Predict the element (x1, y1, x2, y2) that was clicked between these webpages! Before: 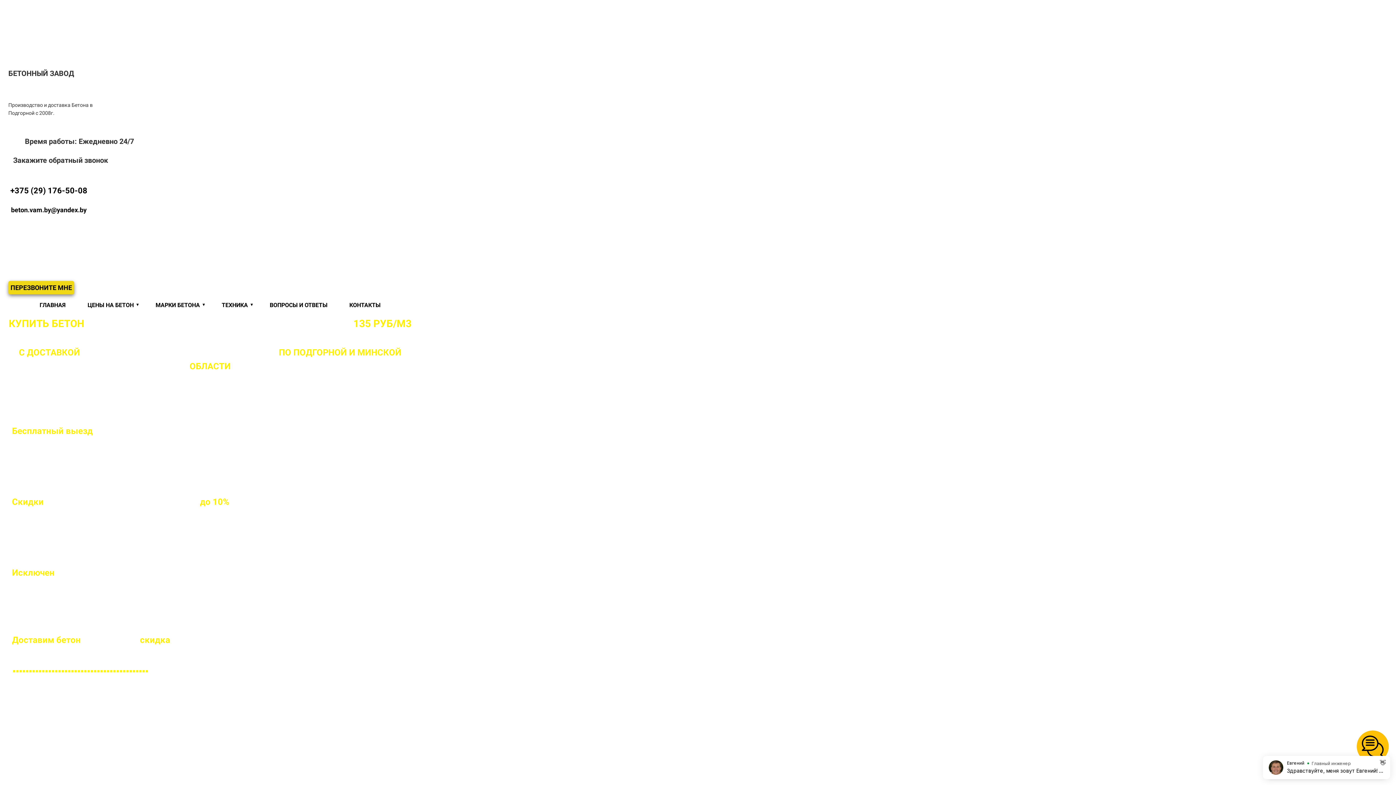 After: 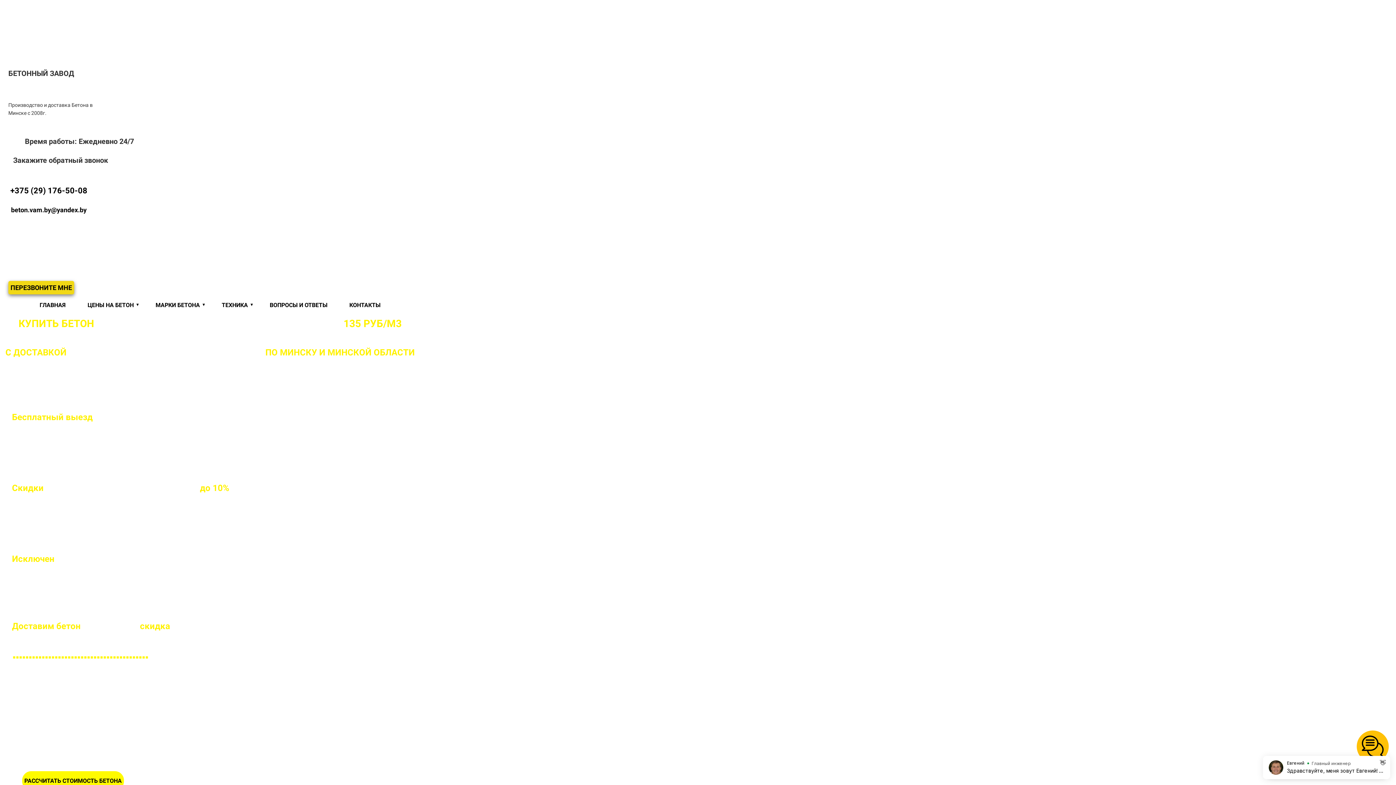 Action: bbox: (8, 52, 62, 58)